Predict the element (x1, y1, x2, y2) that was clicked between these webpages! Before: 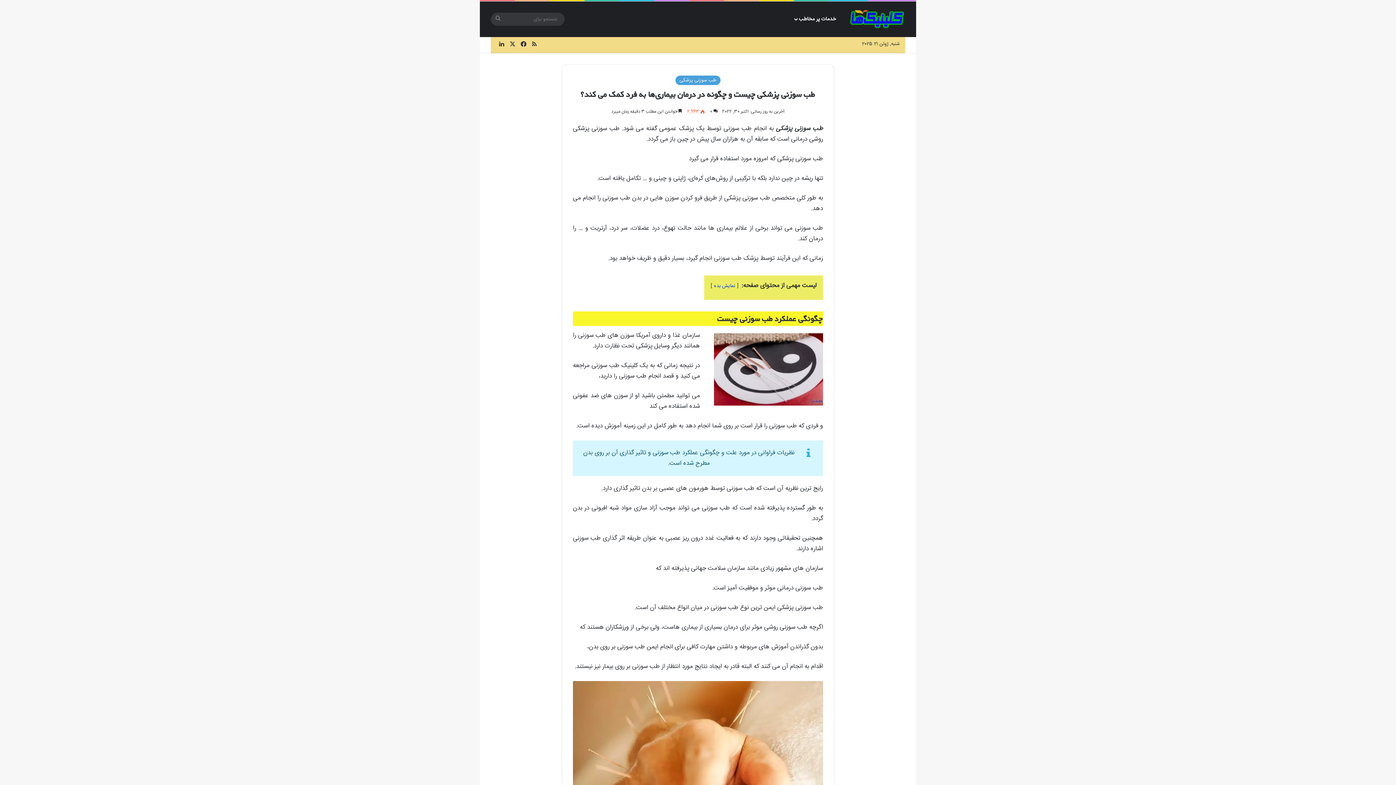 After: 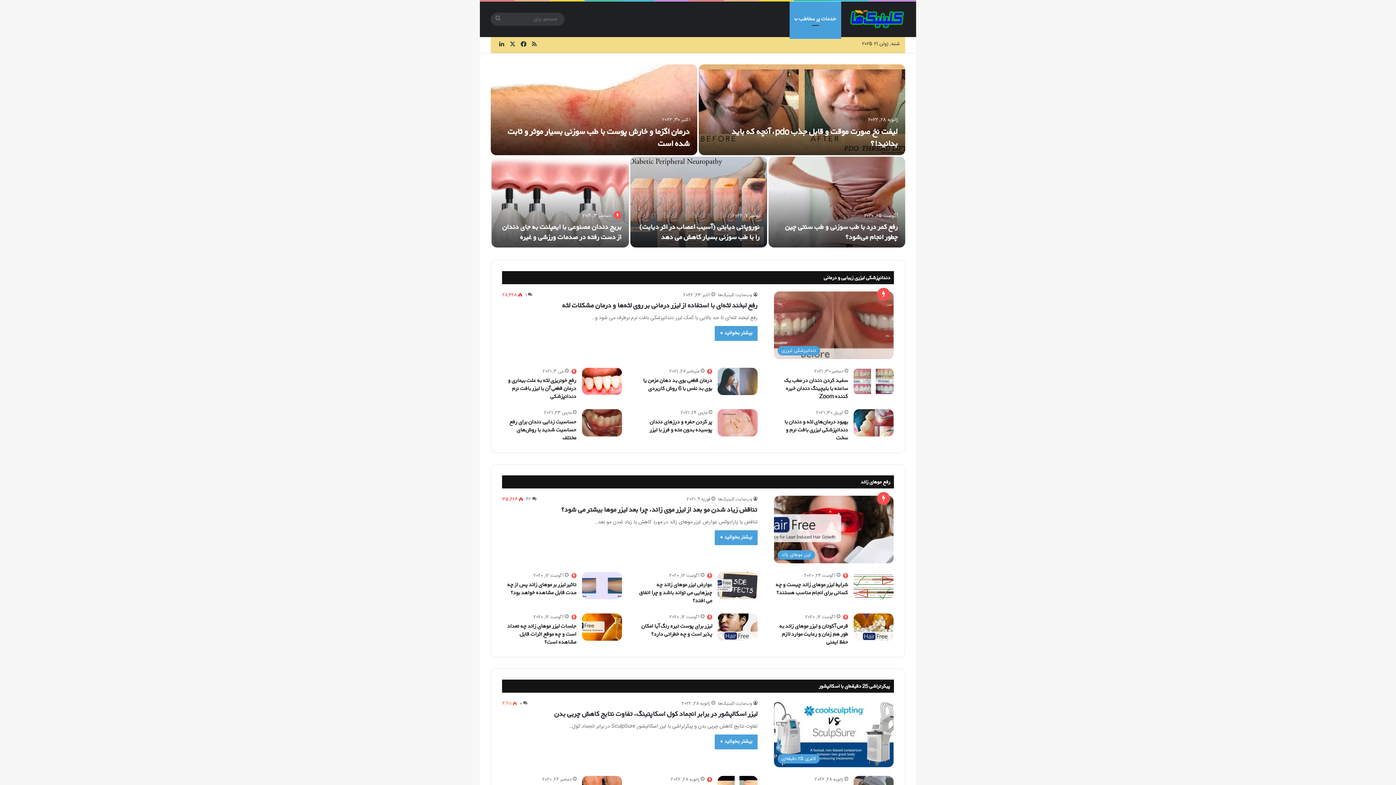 Action: bbox: (848, 8, 905, 29)